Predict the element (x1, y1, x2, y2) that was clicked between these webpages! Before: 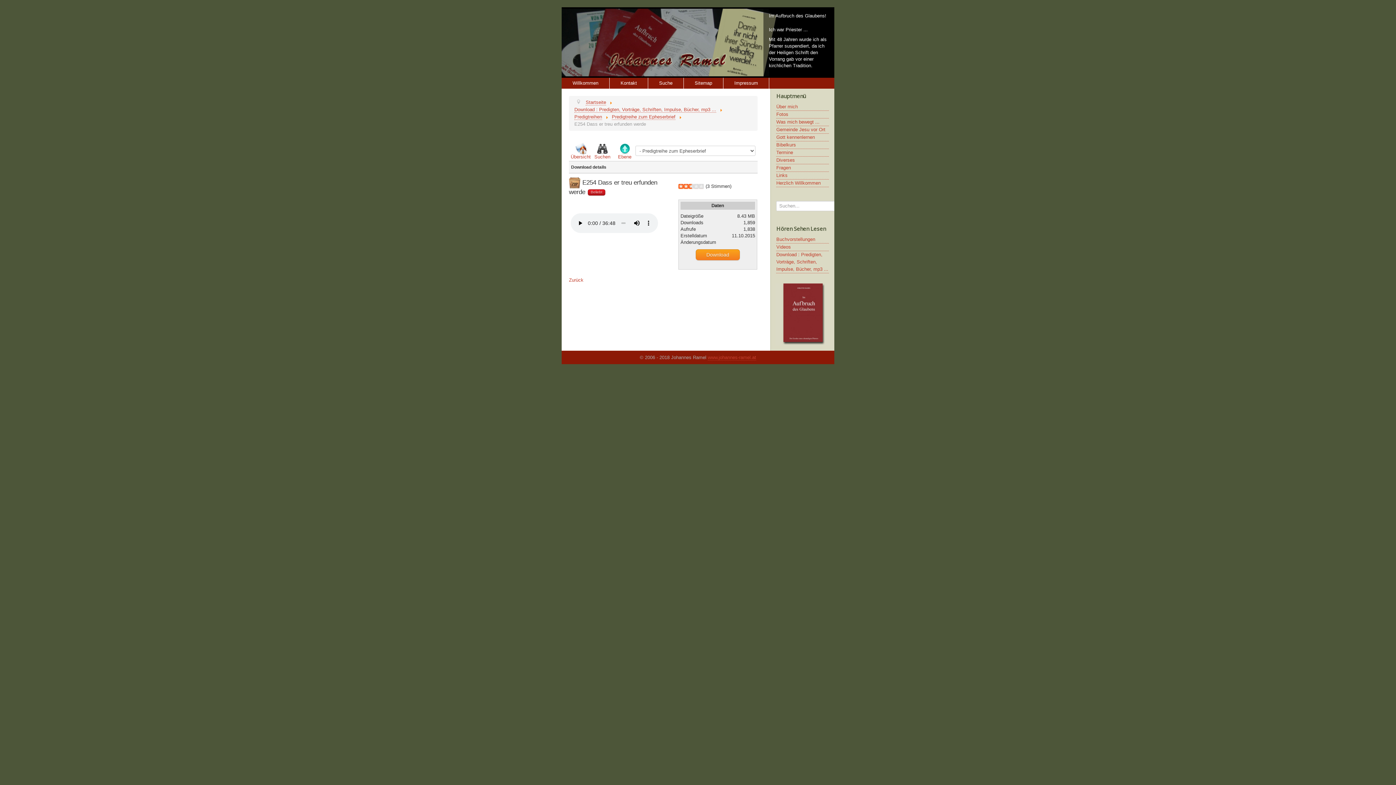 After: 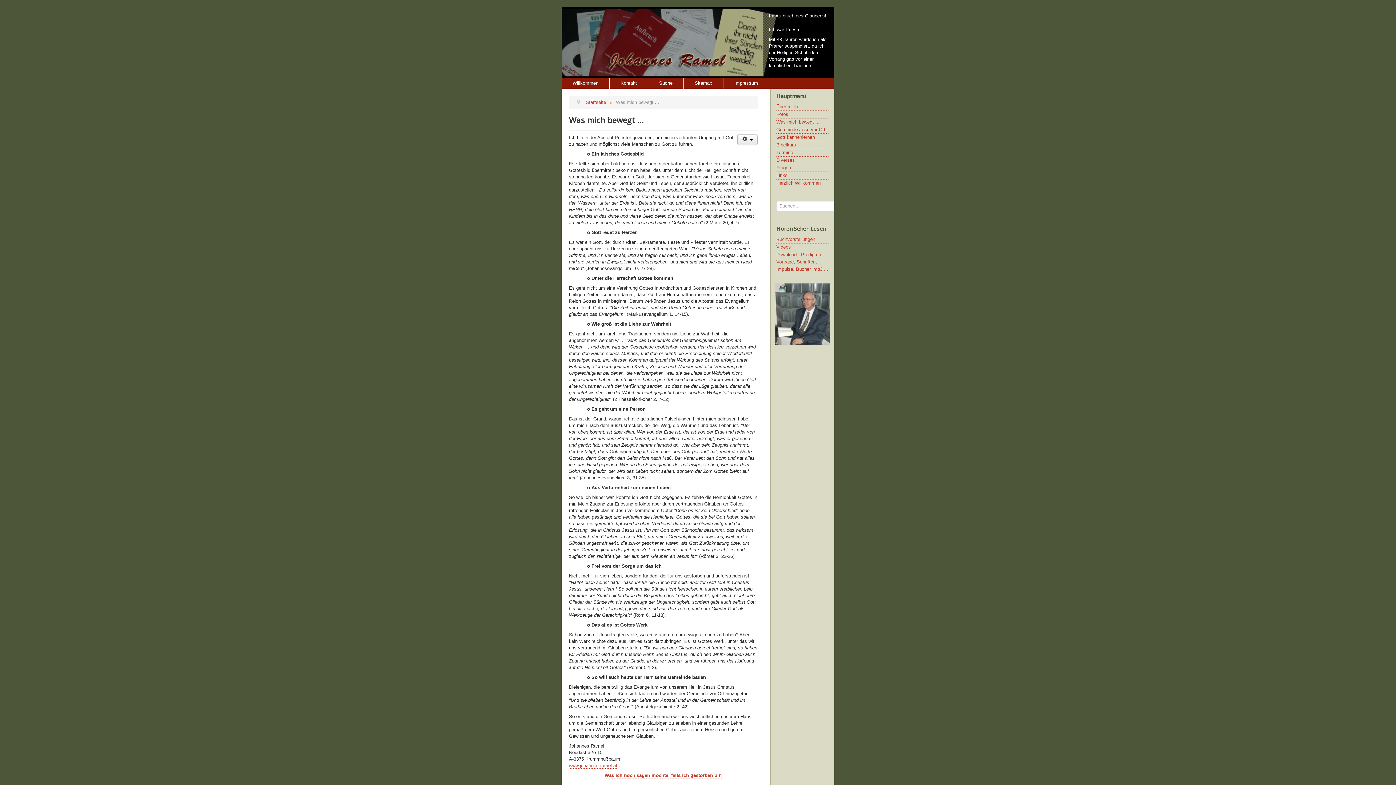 Action: label: Was mich bewegt ... bbox: (776, 118, 829, 126)